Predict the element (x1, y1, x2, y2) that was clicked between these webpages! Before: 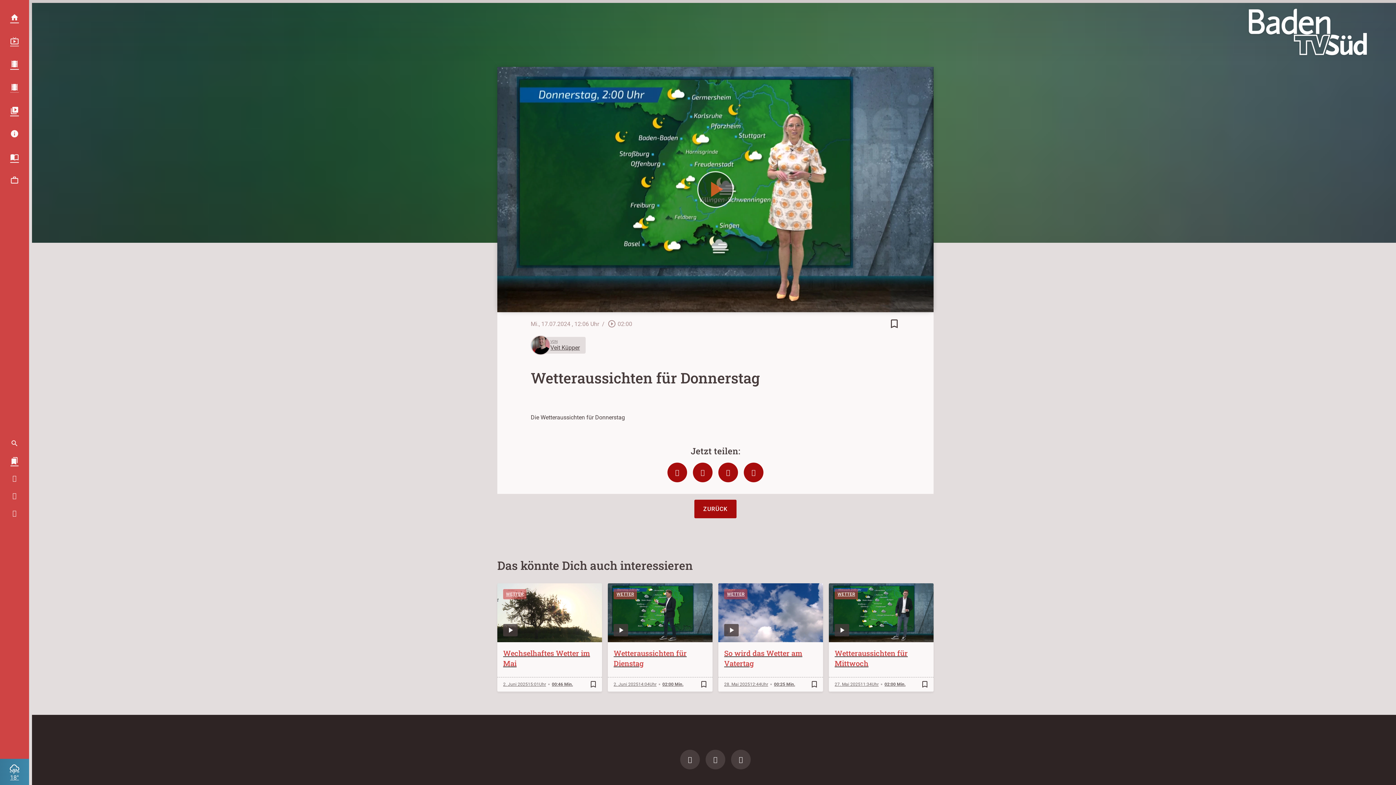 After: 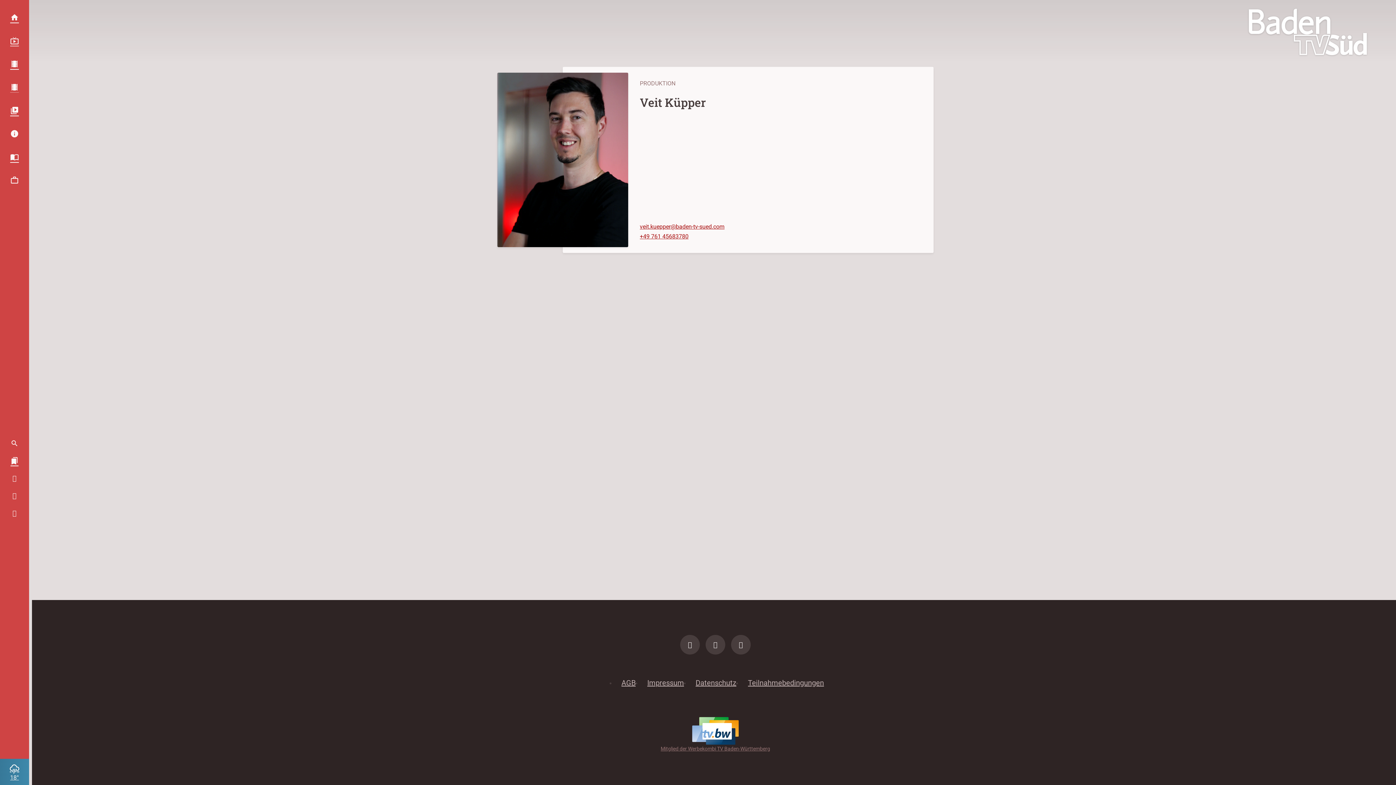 Action: label: VON
Veit Küpper bbox: (530, 335, 585, 355)